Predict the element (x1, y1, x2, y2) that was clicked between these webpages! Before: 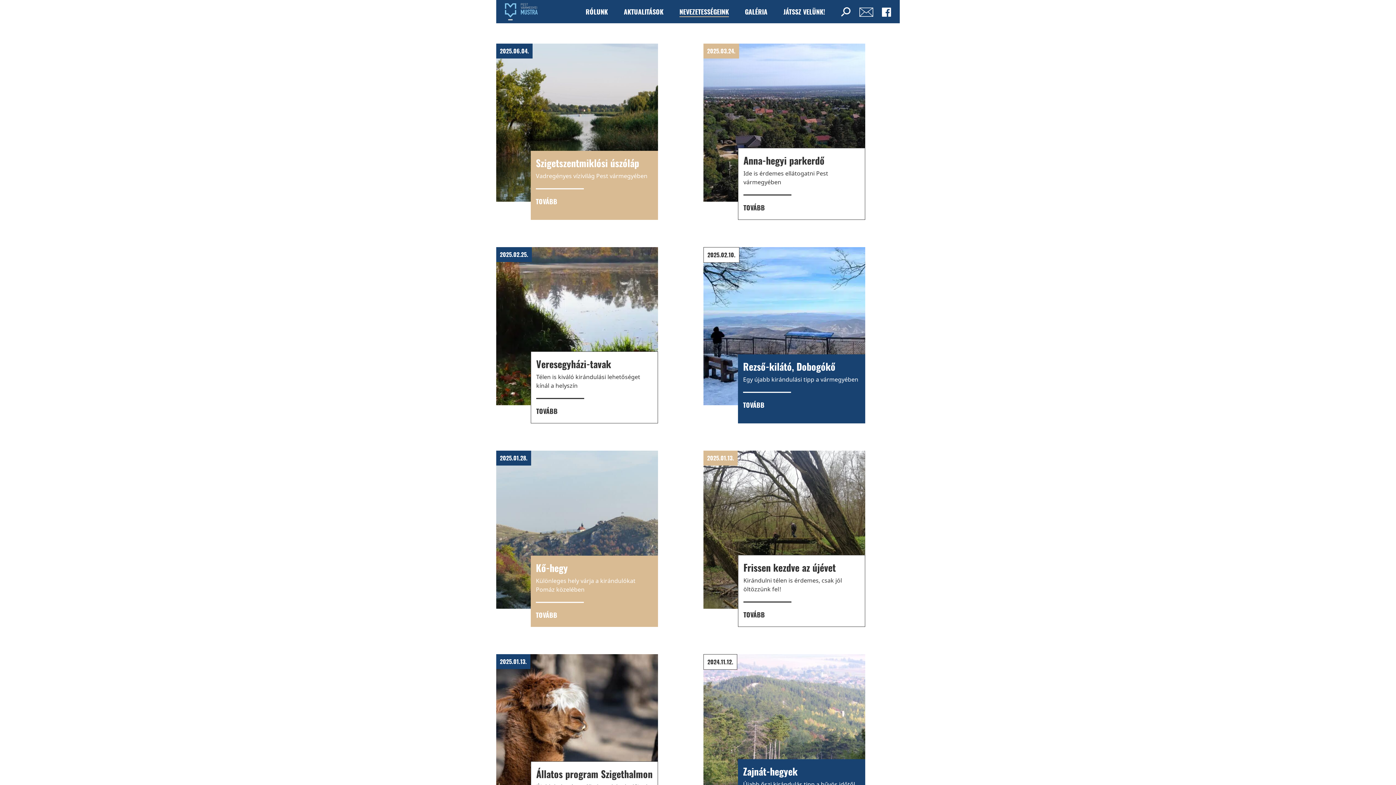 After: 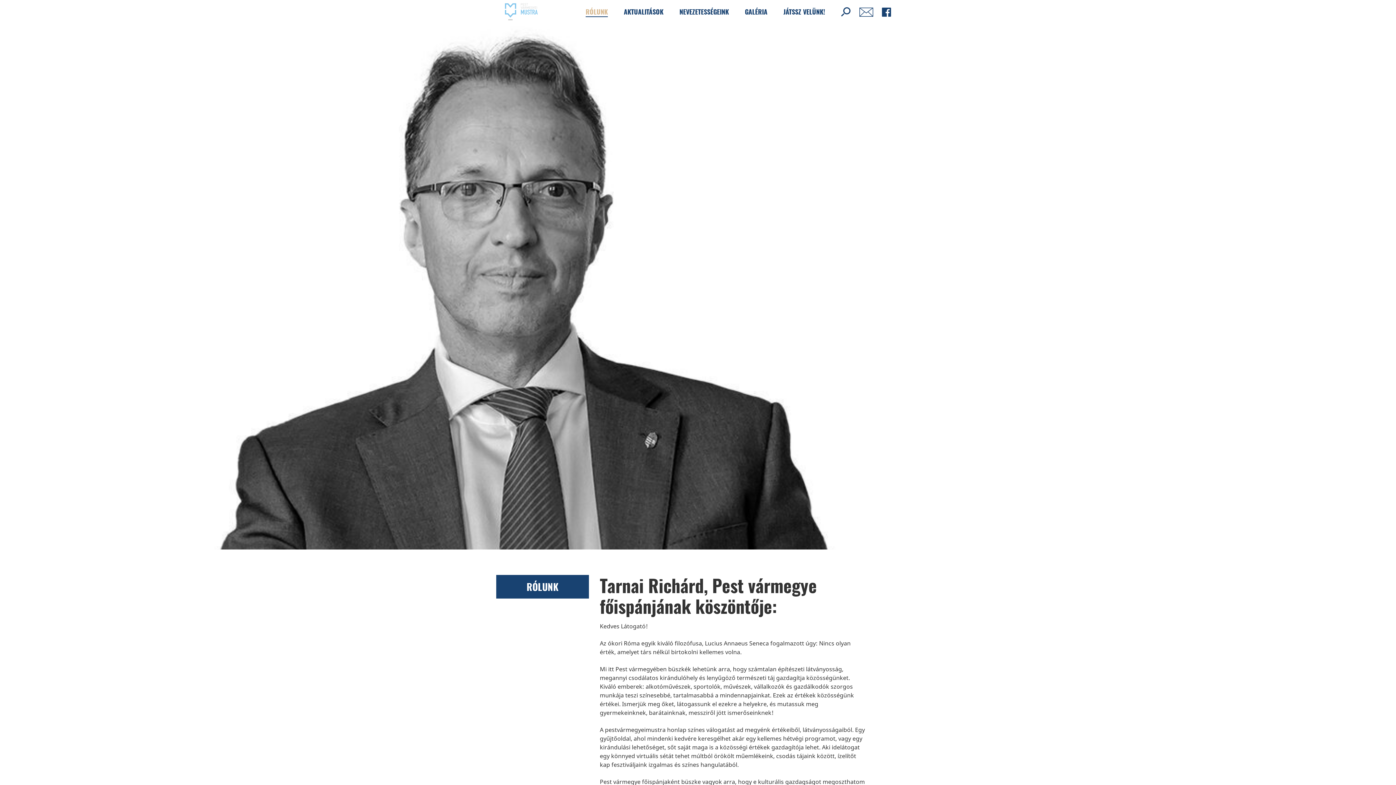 Action: bbox: (585, 1, 608, 22) label: RÓLUNK